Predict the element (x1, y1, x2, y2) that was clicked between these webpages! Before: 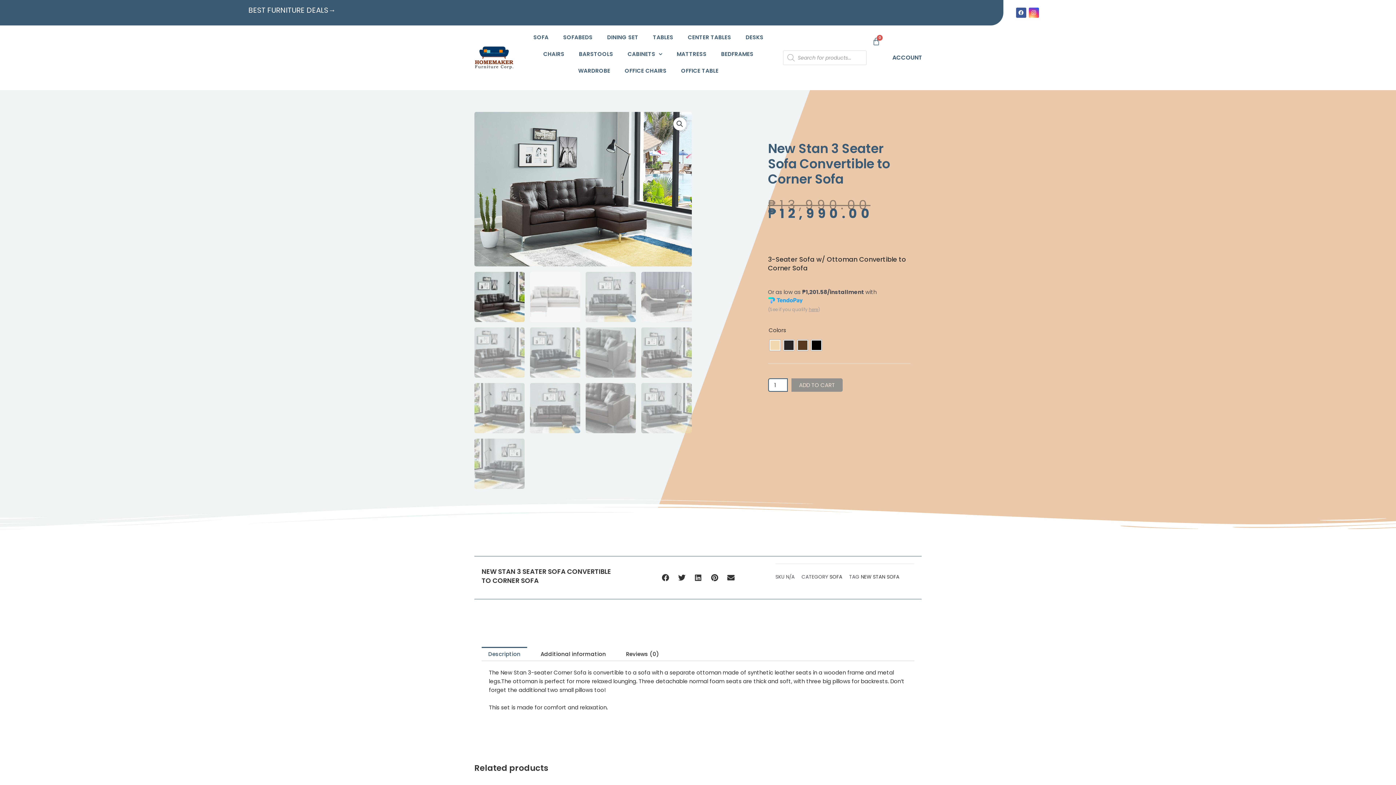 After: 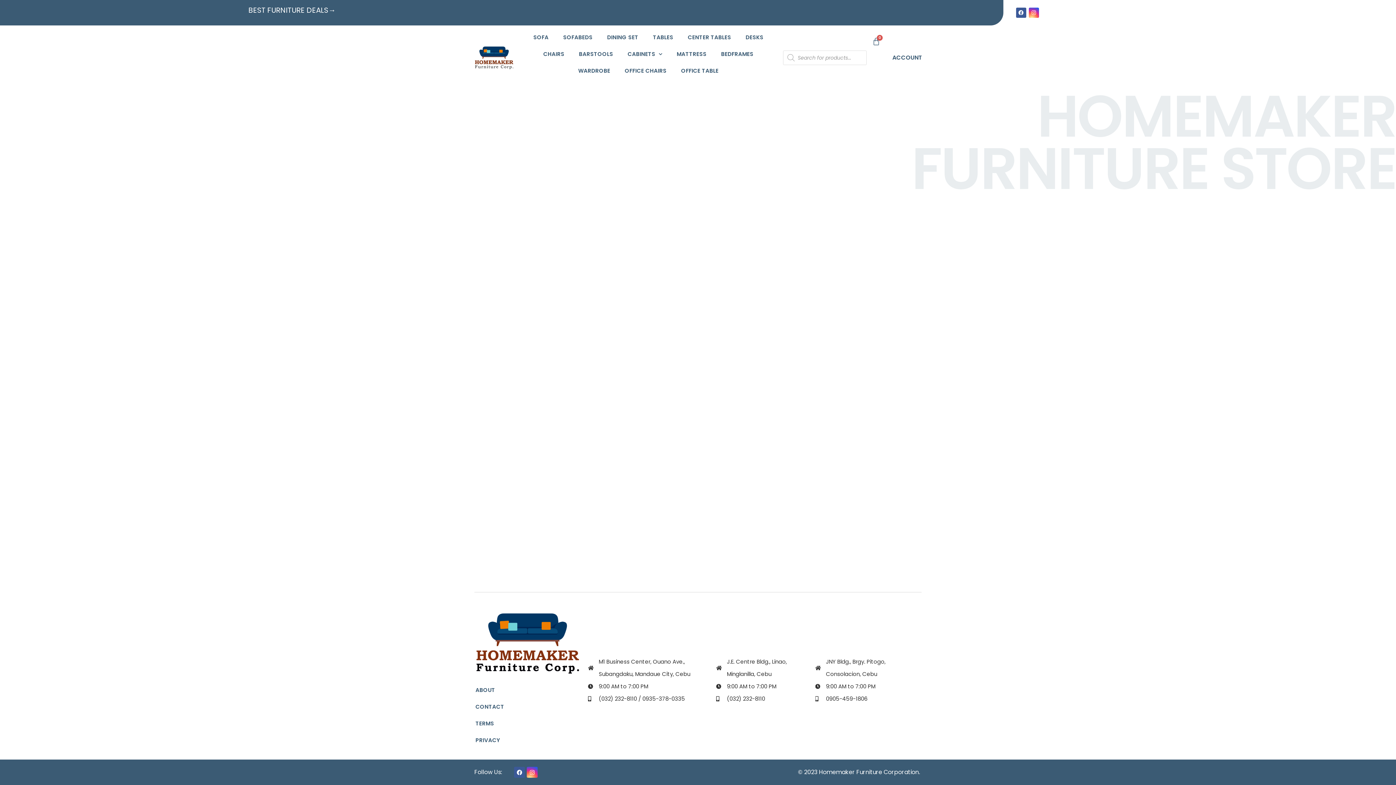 Action: bbox: (248, 5, 335, 15) label: BEST FURNITURE DEALS→